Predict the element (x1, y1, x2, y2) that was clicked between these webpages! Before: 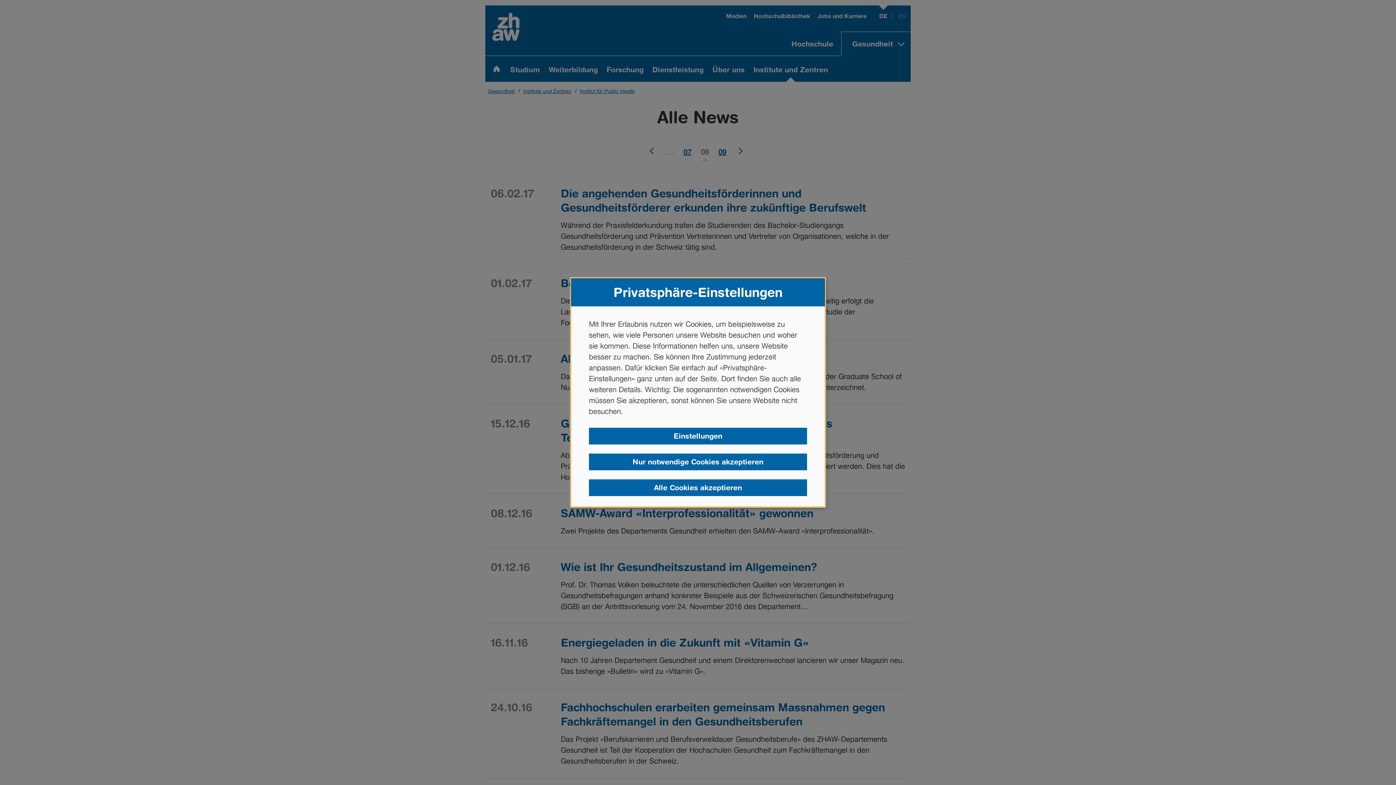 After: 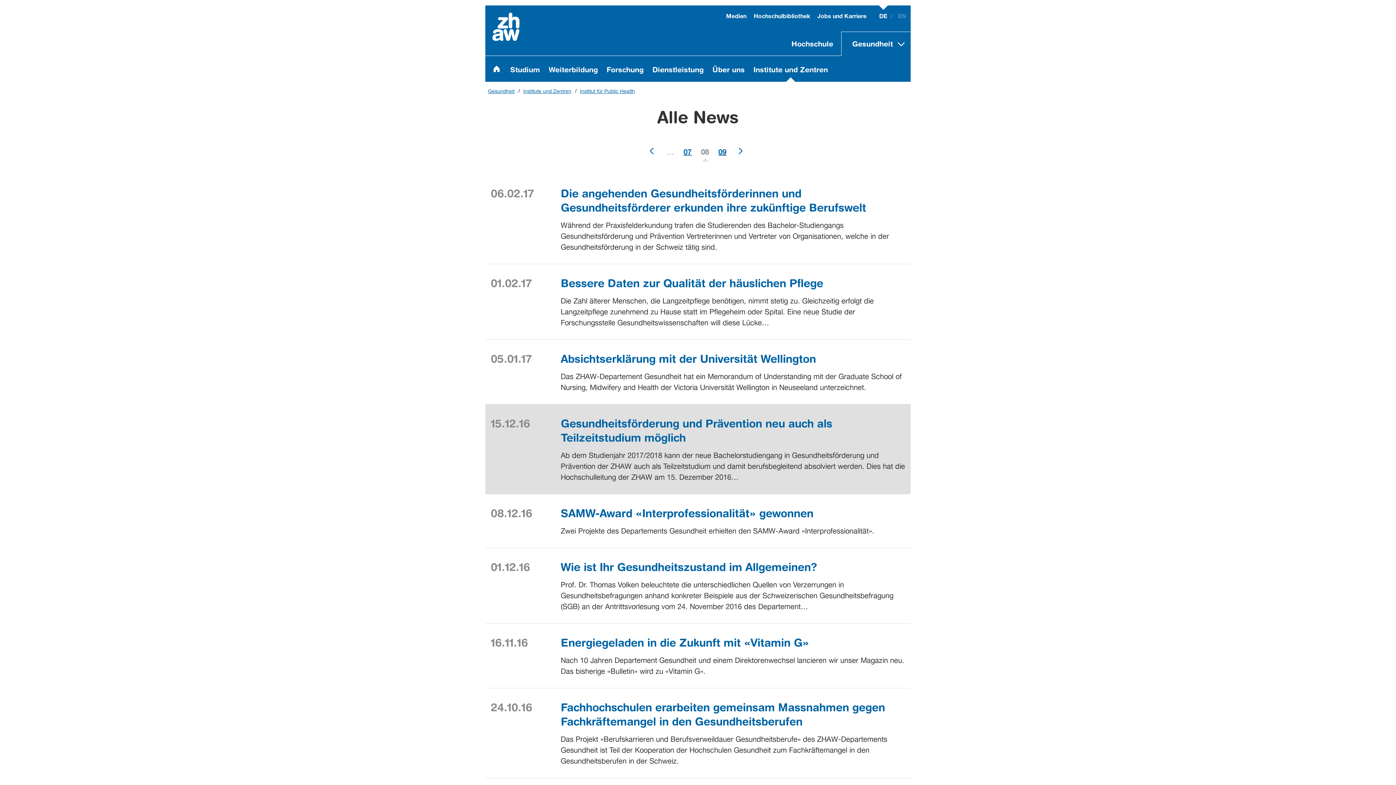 Action: bbox: (589, 453, 807, 470) label: Nur notwendige Cookies akzeptieren